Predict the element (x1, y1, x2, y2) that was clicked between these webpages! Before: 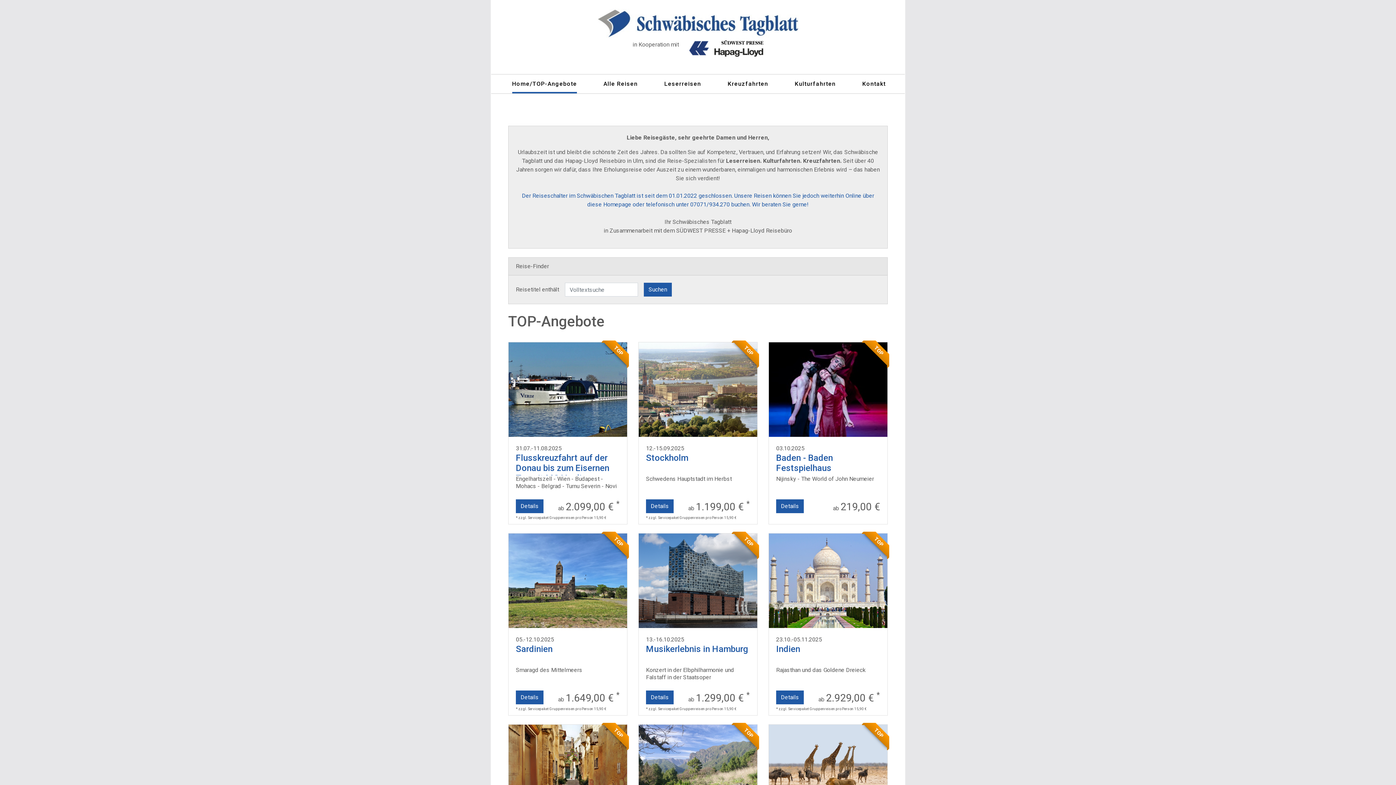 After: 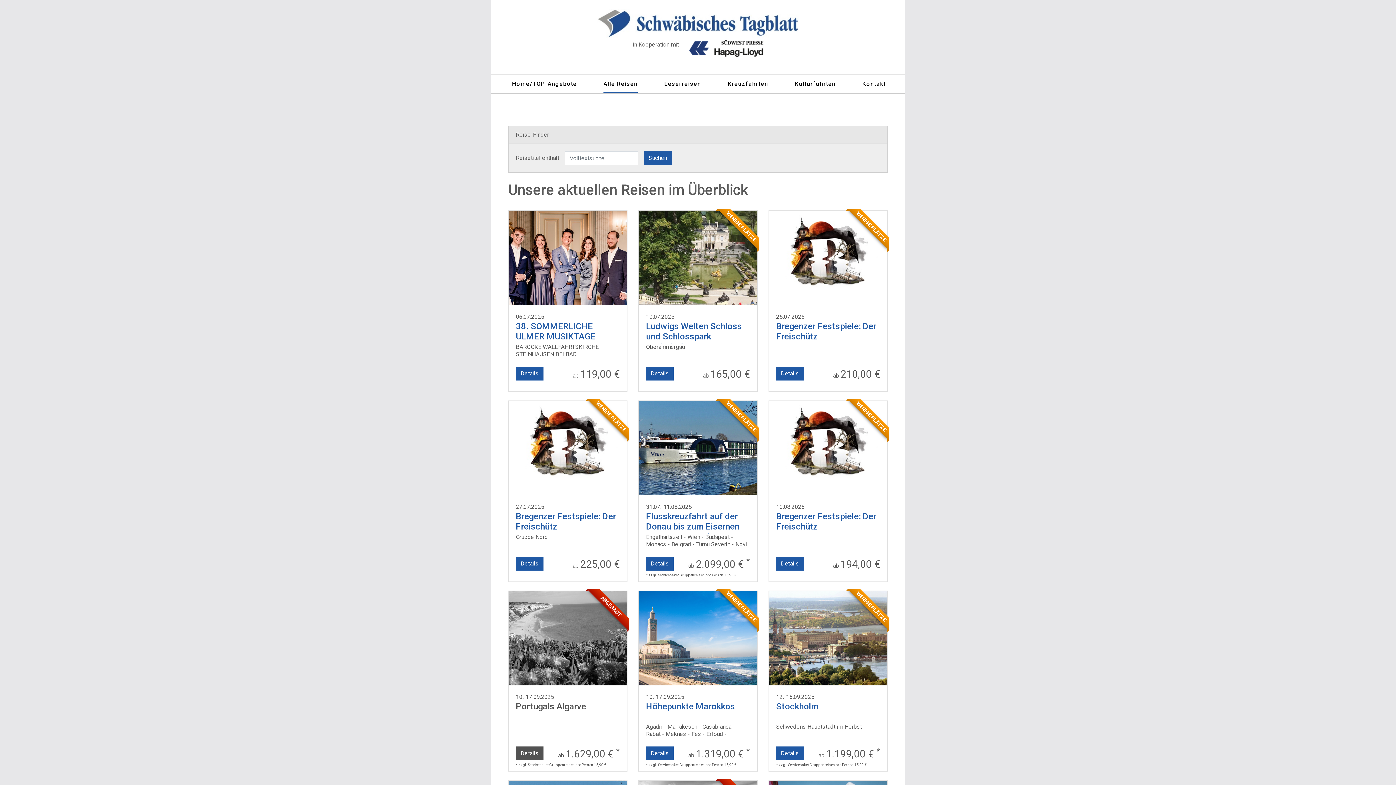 Action: label: Alle Reisen bbox: (603, 74, 637, 93)